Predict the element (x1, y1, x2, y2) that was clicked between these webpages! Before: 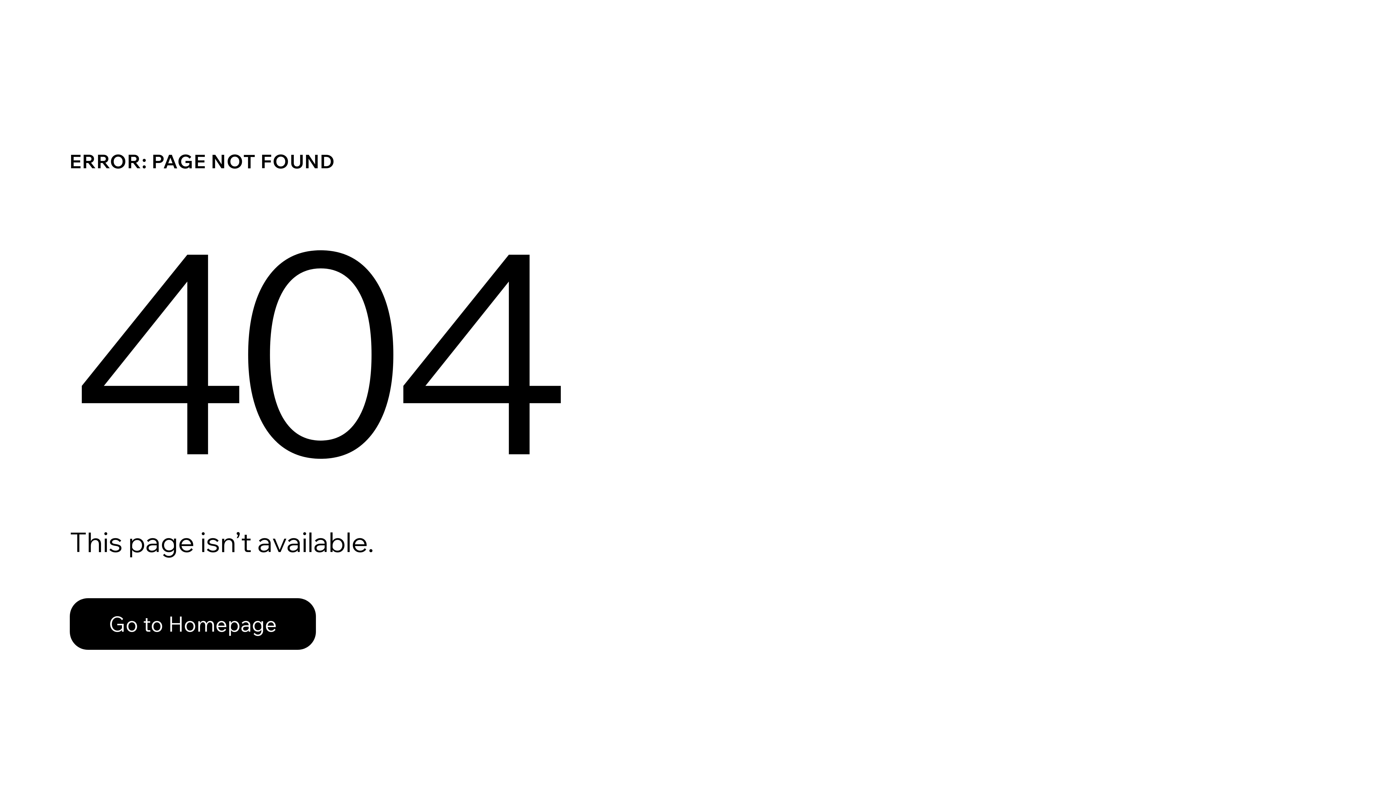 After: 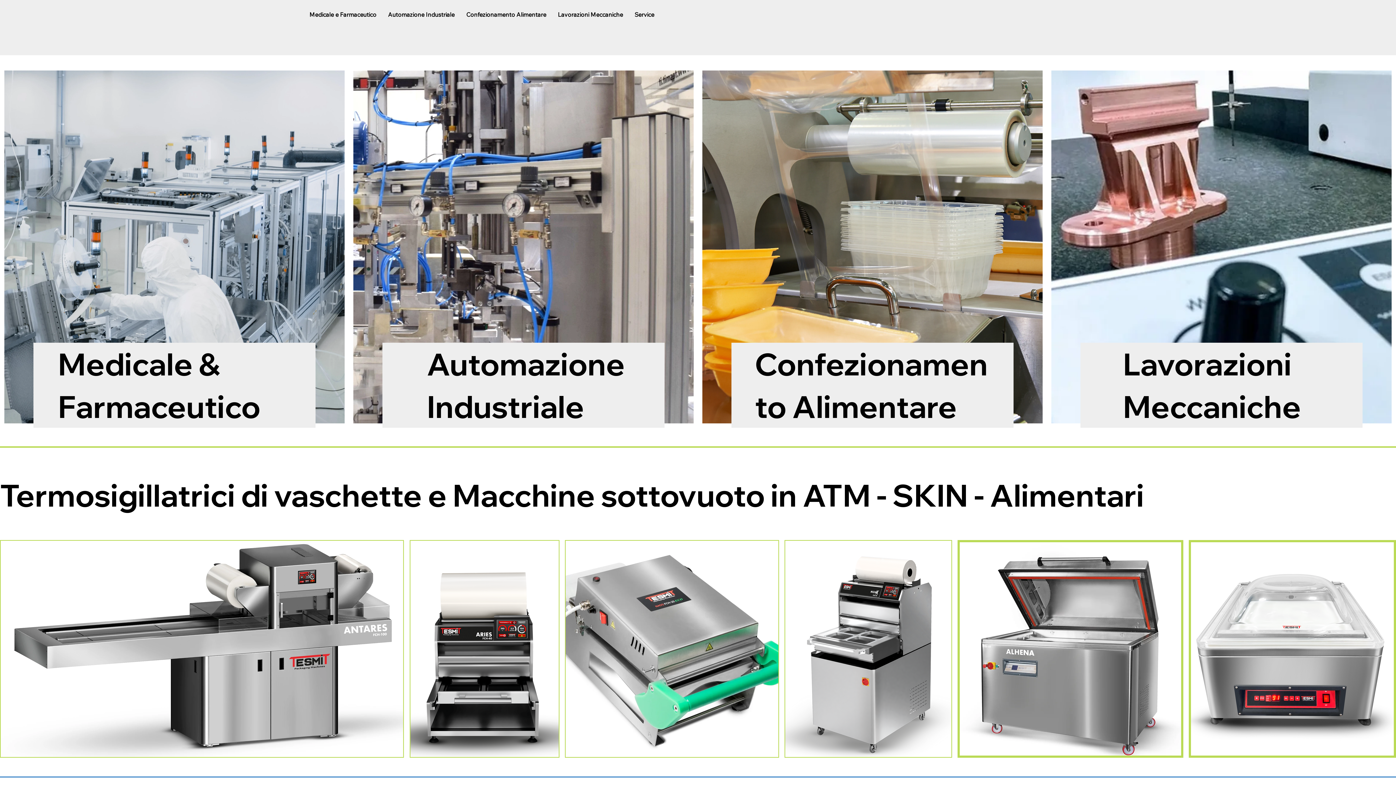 Action: bbox: (69, 598, 316, 650) label: Go to Homepage